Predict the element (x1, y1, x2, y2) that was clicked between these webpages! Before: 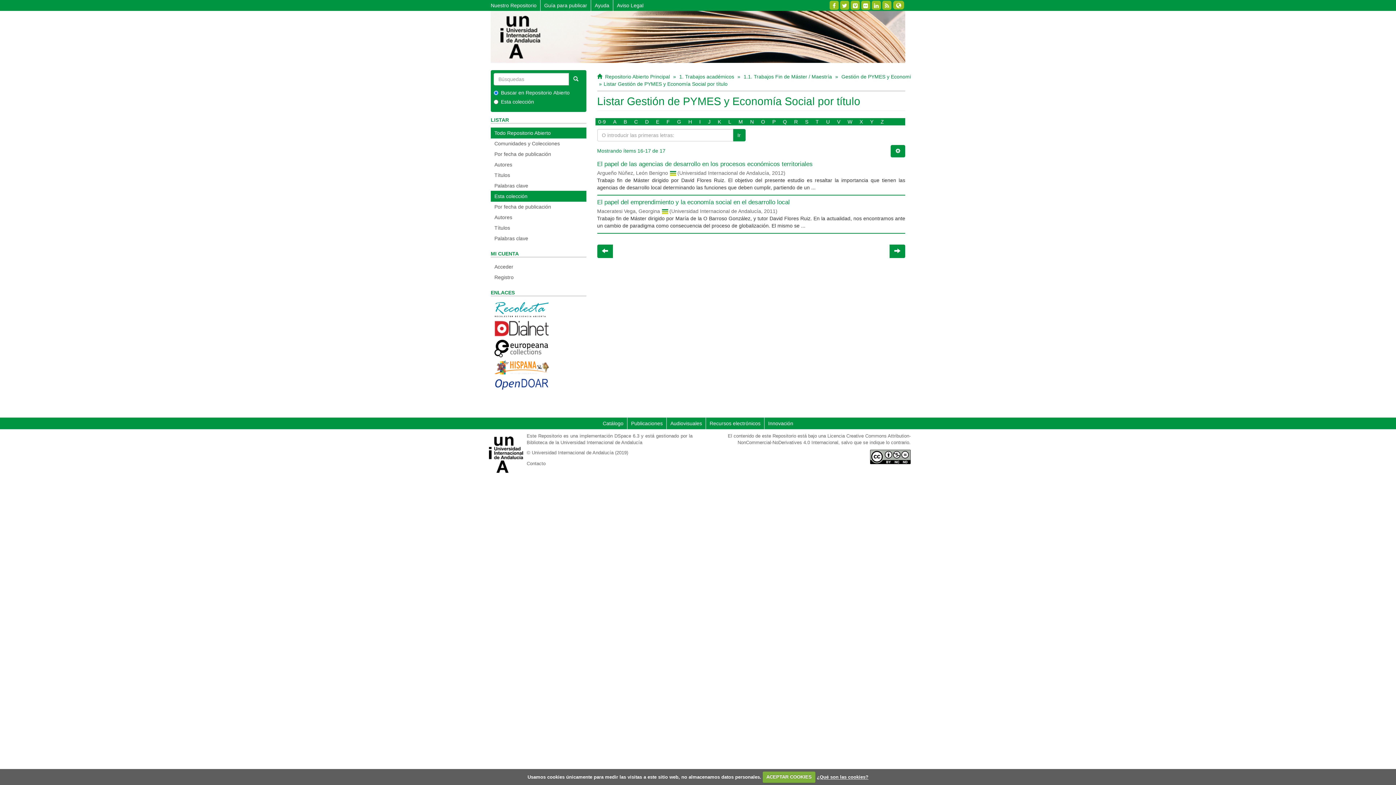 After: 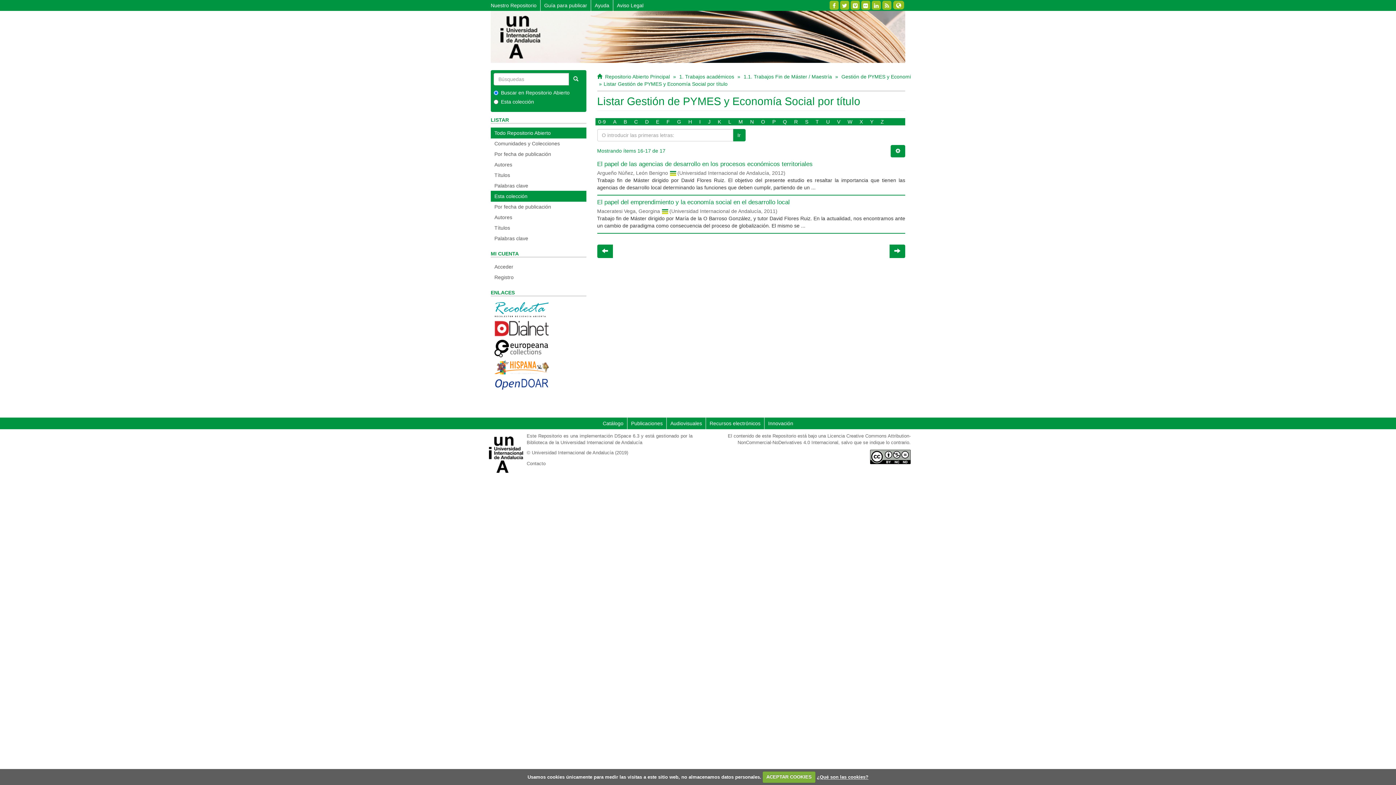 Action: bbox: (494, 345, 549, 351)